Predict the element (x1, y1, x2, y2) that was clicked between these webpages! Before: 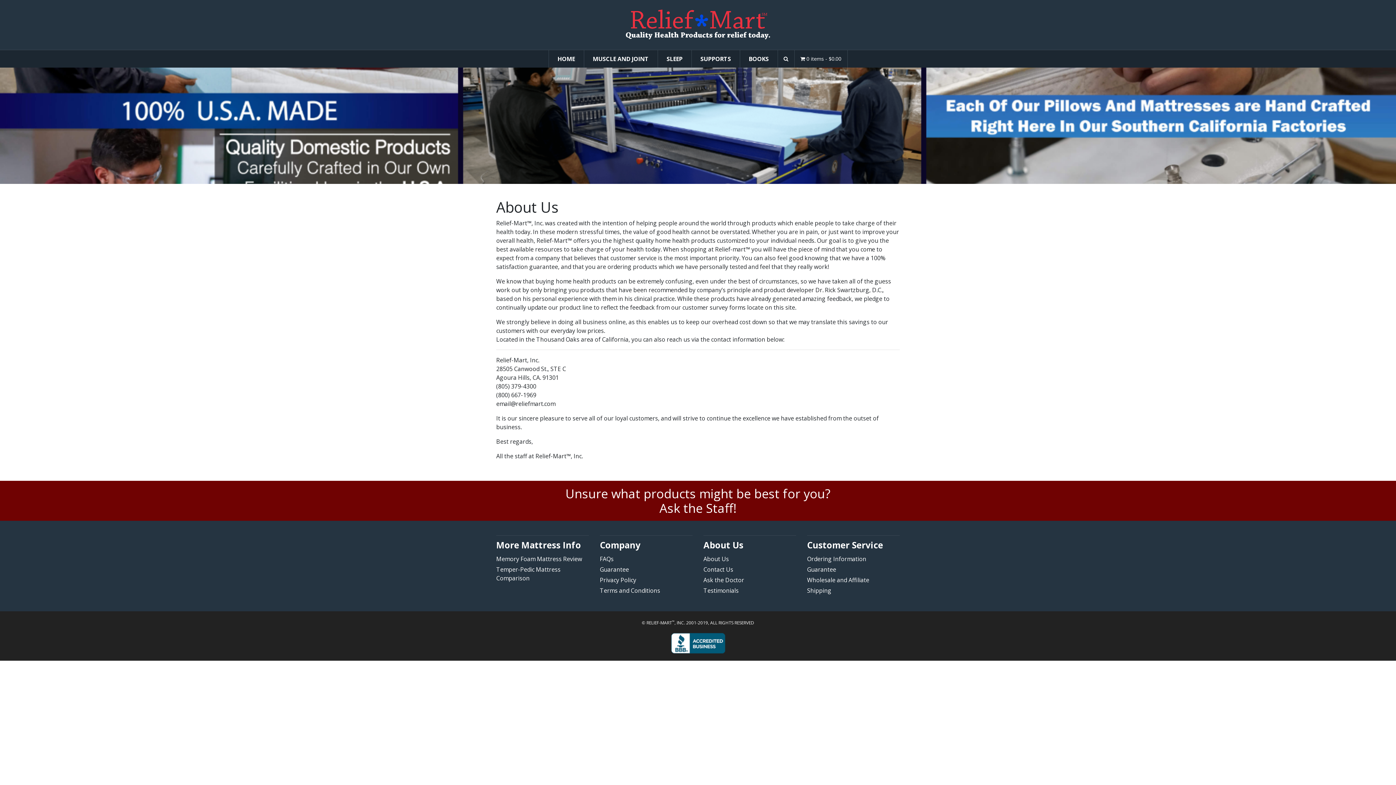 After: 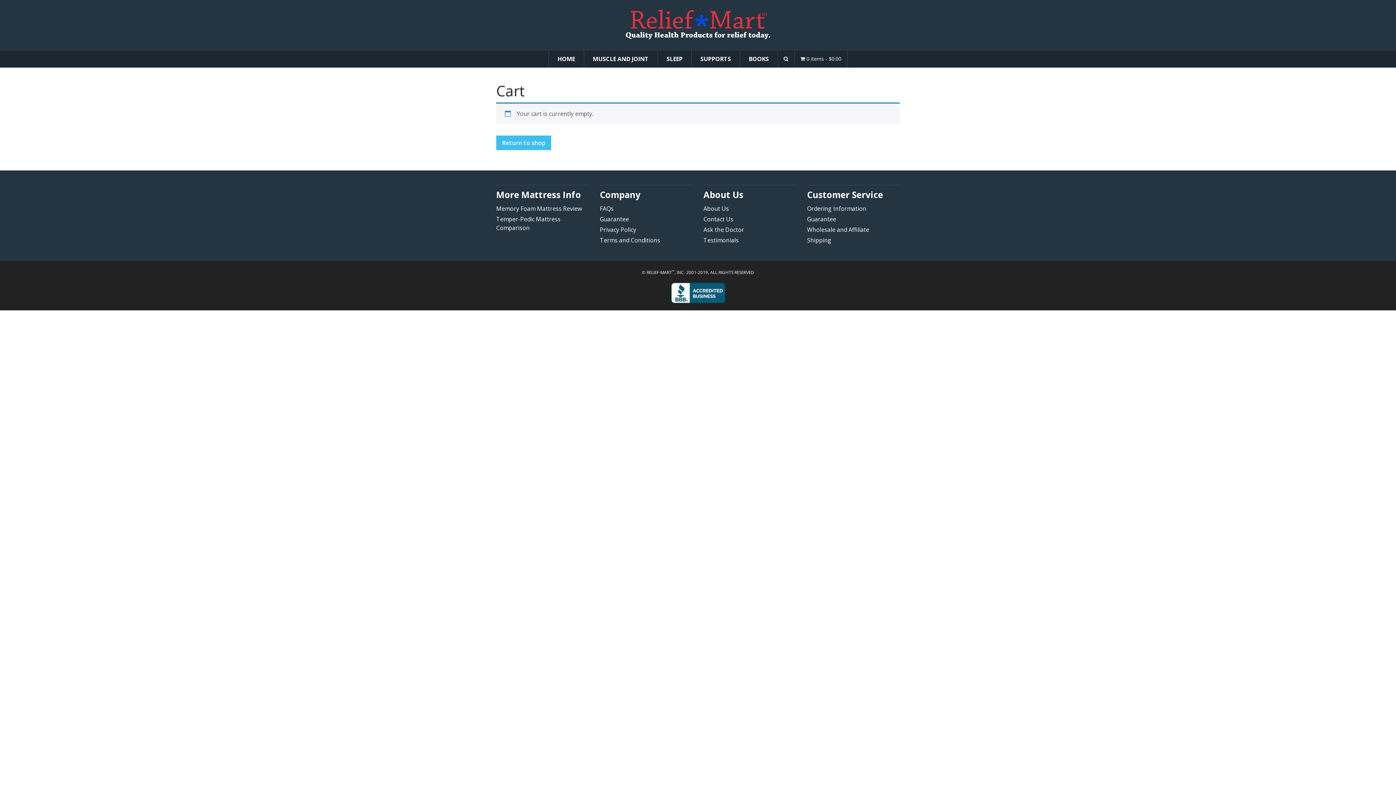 Action: bbox: (794, 50, 847, 67) label:  0 items - $0.00